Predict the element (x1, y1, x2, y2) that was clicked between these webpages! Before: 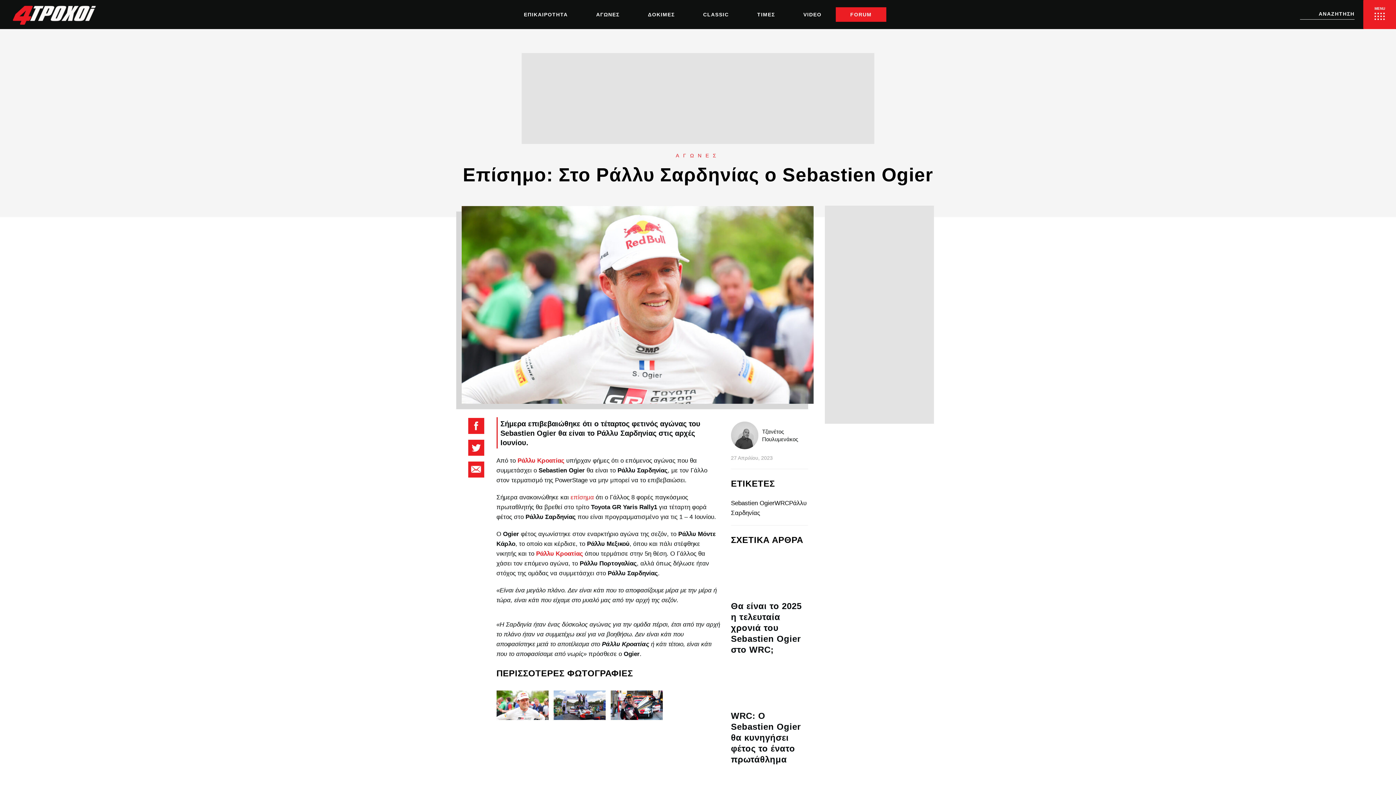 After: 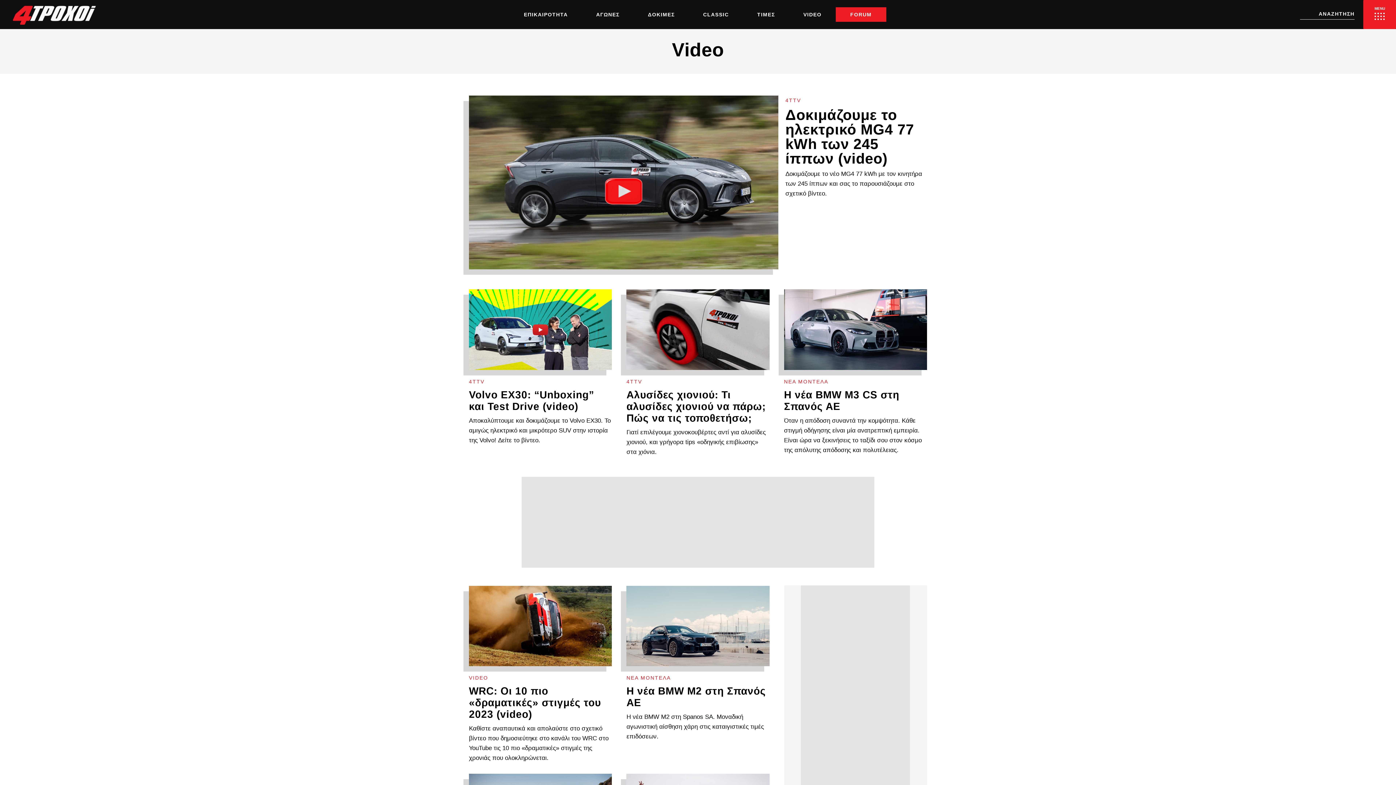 Action: label: VIDEO bbox: (789, 2, 835, 27)